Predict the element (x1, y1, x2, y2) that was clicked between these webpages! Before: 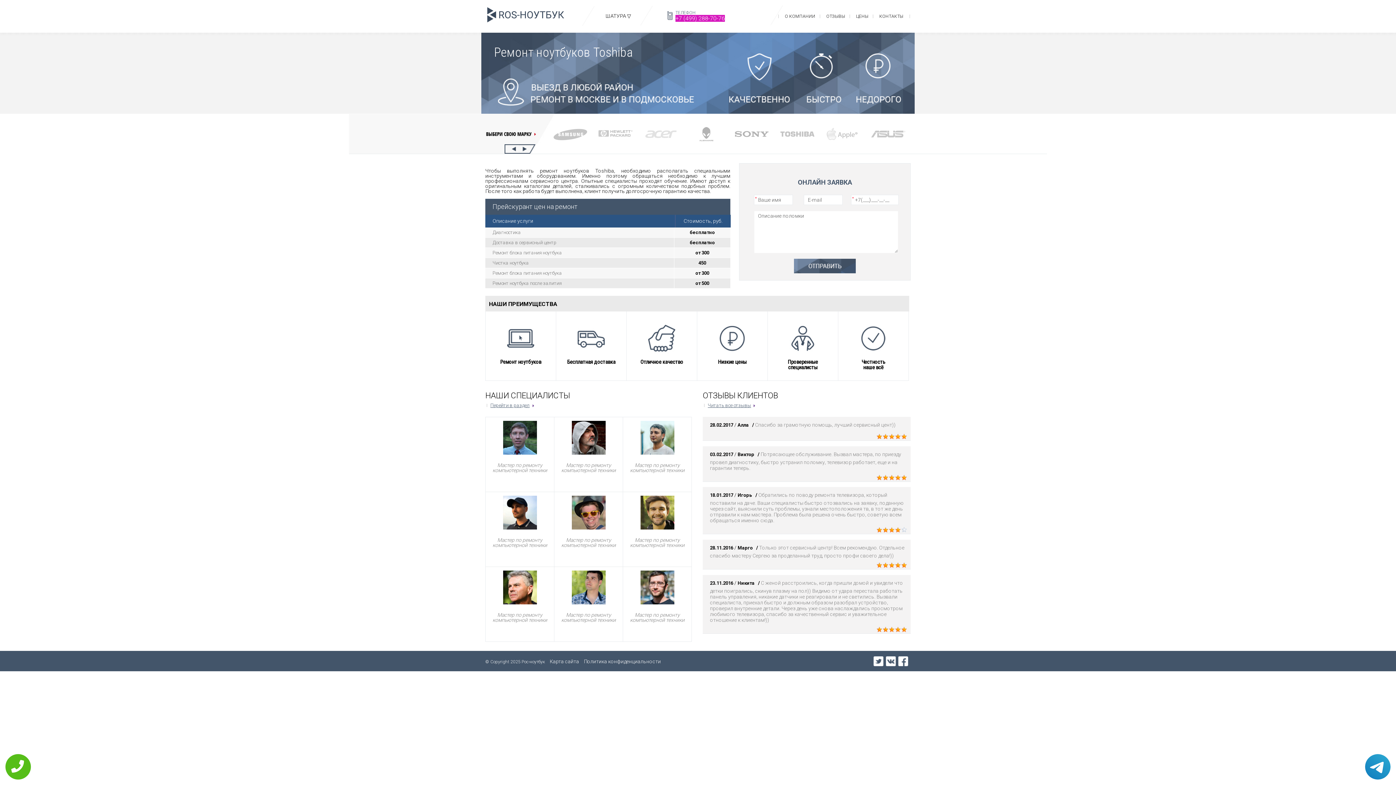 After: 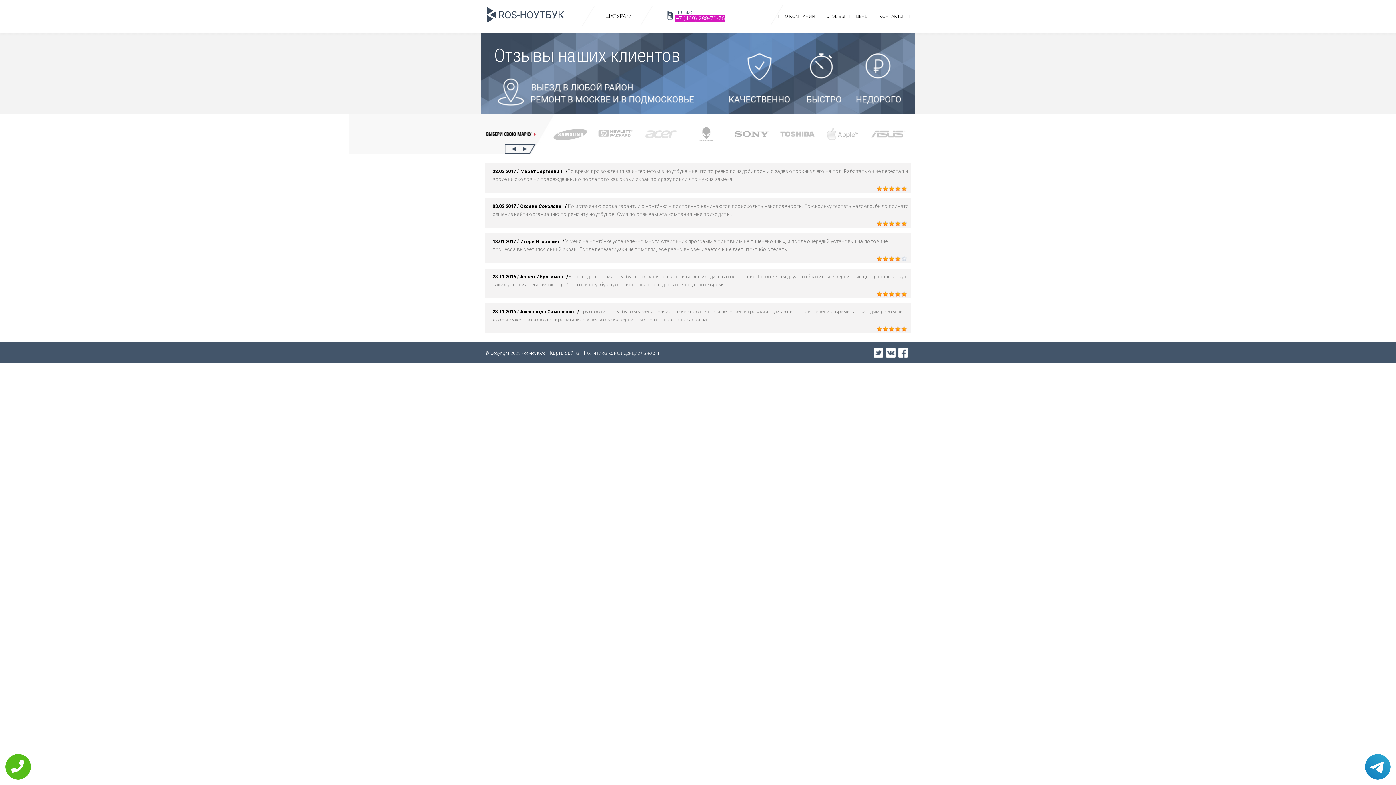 Action: label: ОТЗЫВЫ bbox: (826, 14, 845, 18)